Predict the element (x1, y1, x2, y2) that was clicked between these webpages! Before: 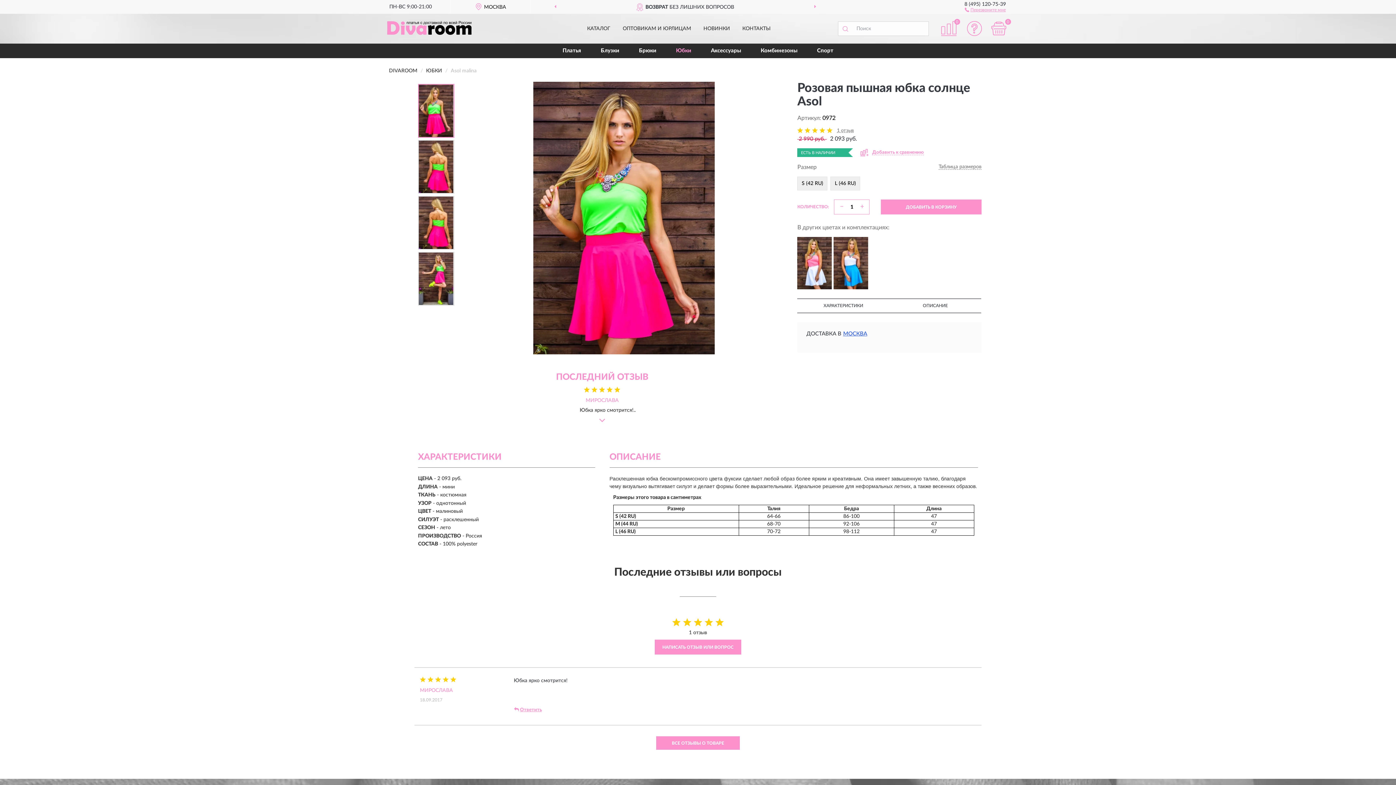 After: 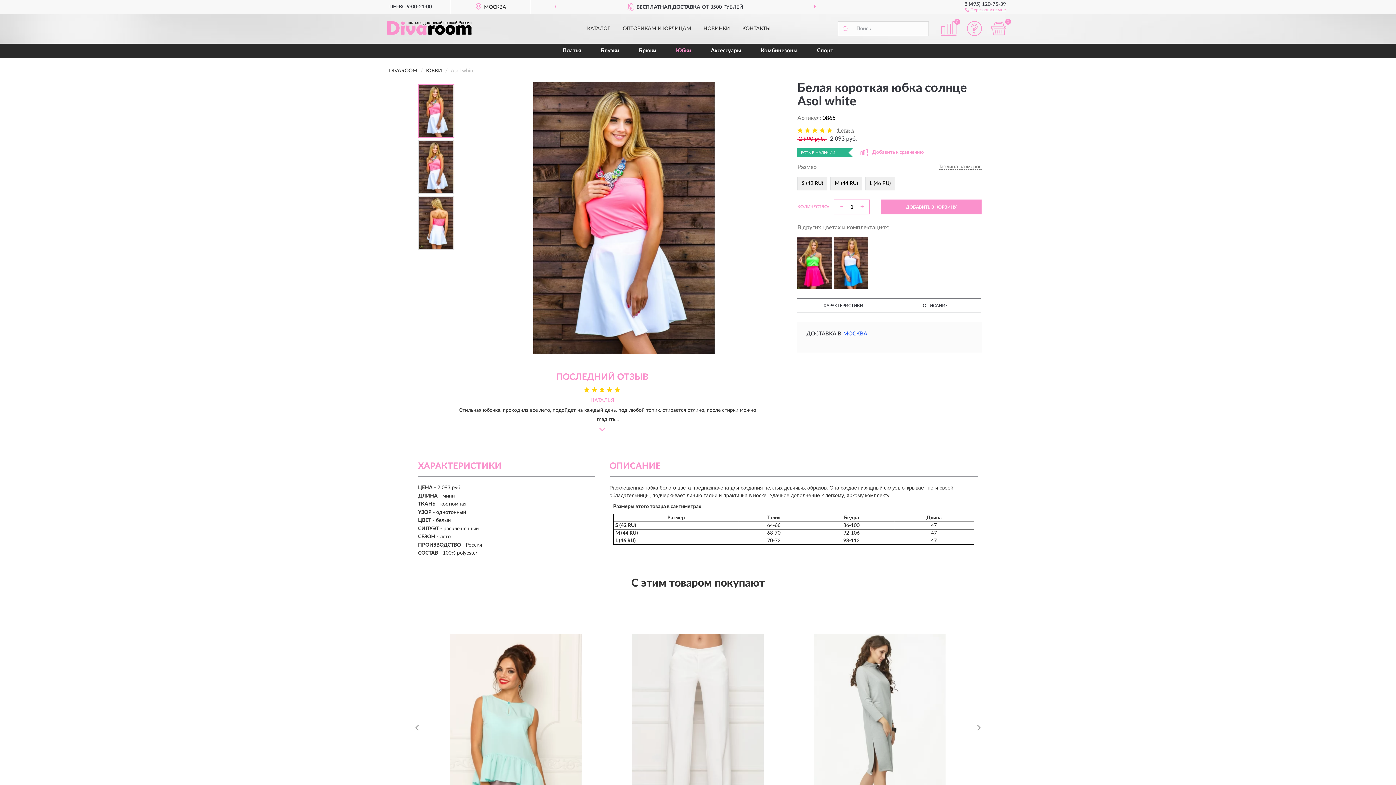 Action: bbox: (797, 237, 832, 289)